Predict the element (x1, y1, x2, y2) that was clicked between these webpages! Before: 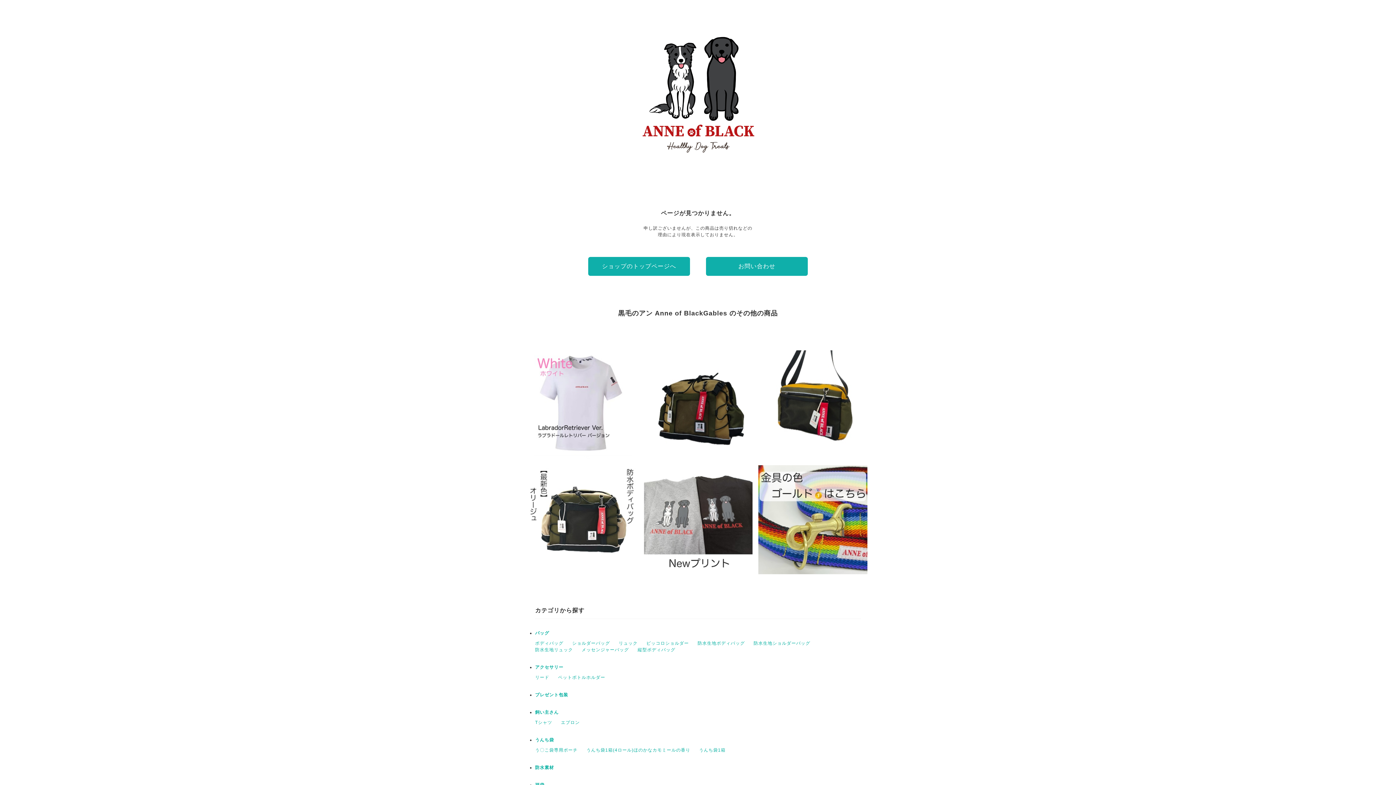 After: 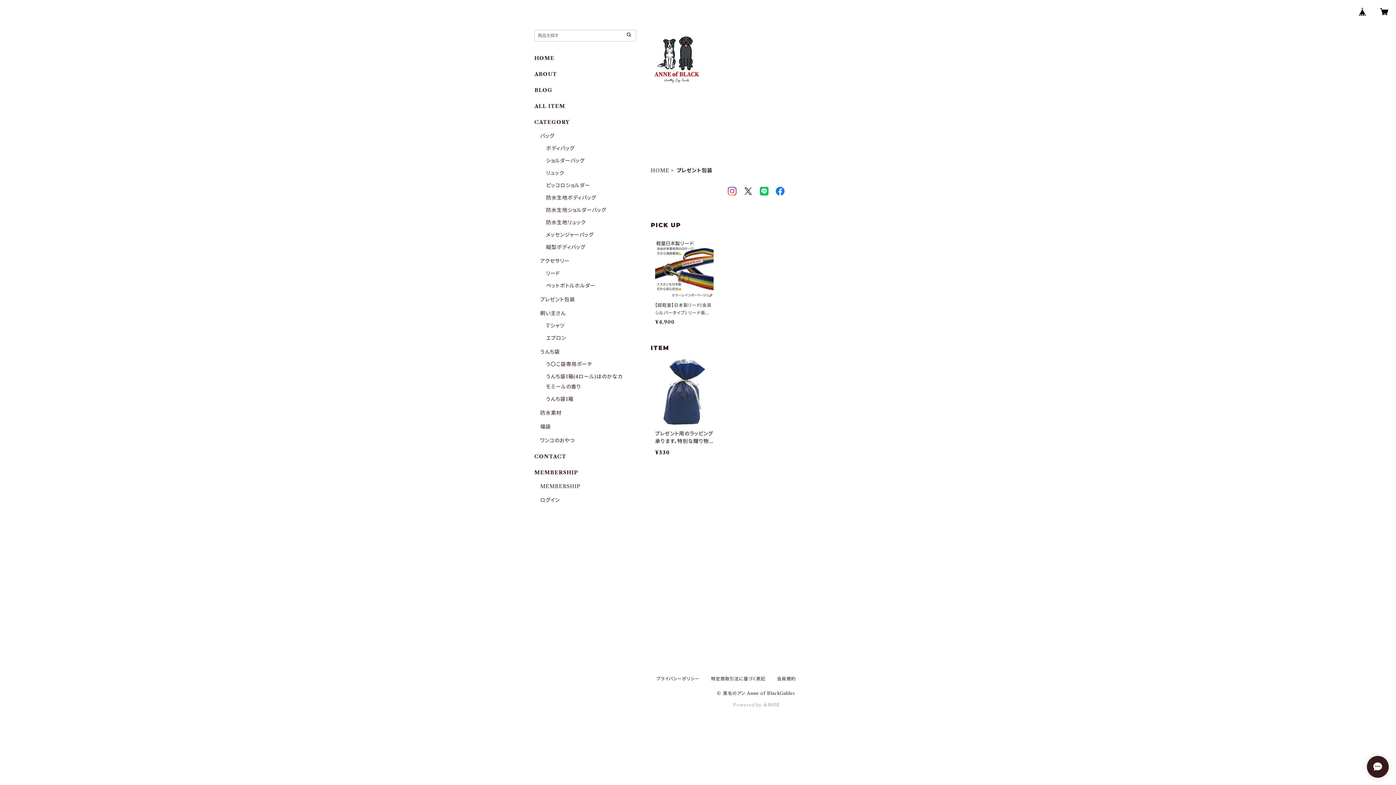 Action: label: プレゼント包装 bbox: (535, 692, 568, 697)